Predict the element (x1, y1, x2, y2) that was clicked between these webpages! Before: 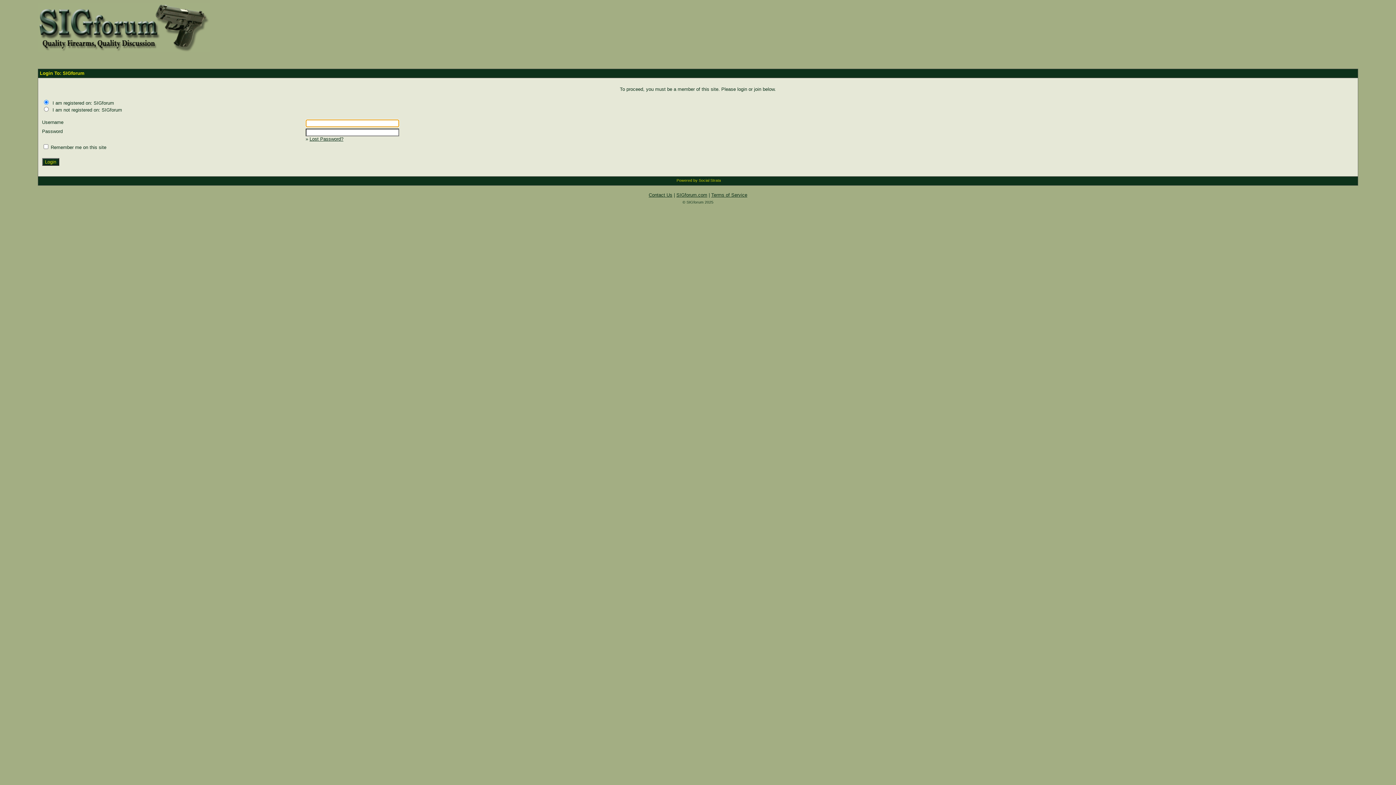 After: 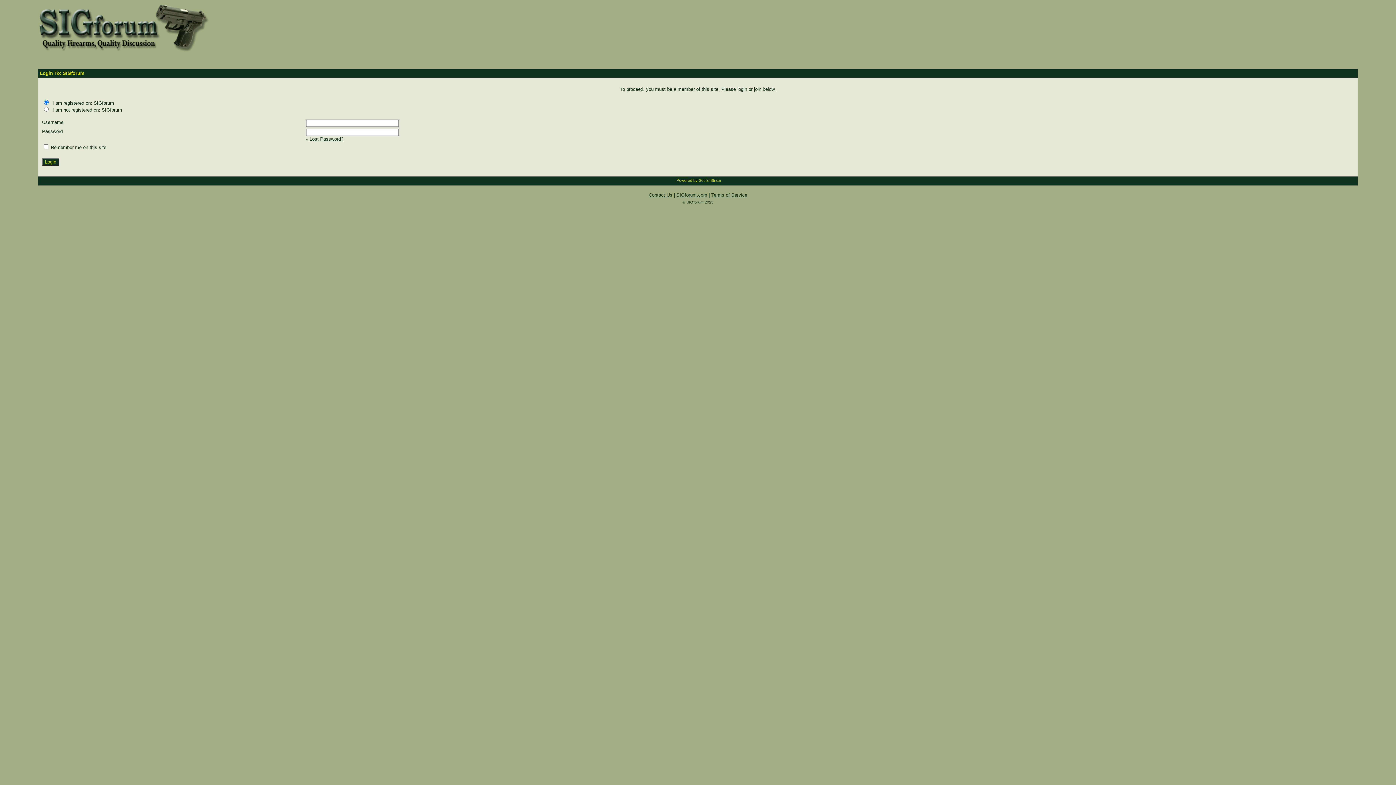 Action: label: Lost Password? bbox: (309, 136, 343, 141)